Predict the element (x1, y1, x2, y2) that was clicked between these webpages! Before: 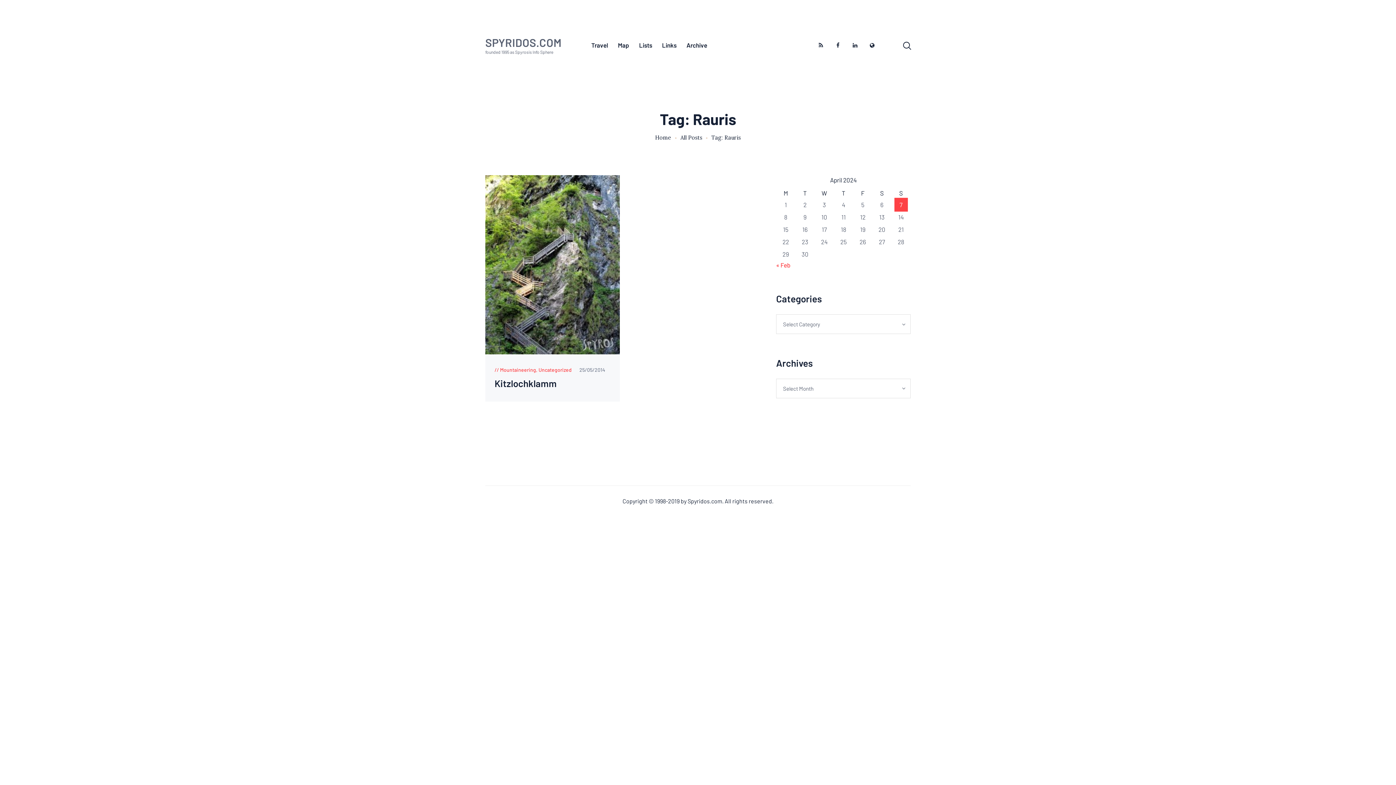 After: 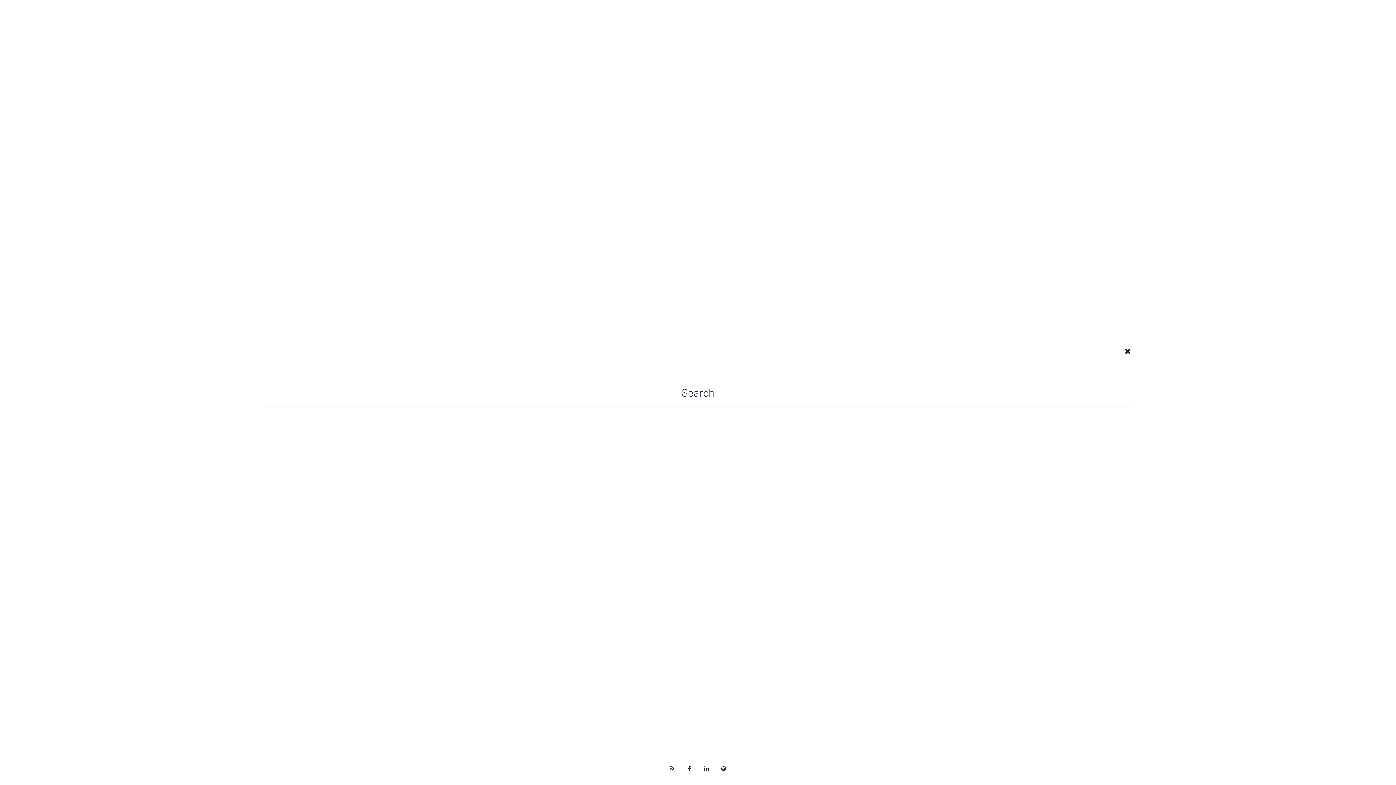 Action: bbox: (903, 40, 911, 50)